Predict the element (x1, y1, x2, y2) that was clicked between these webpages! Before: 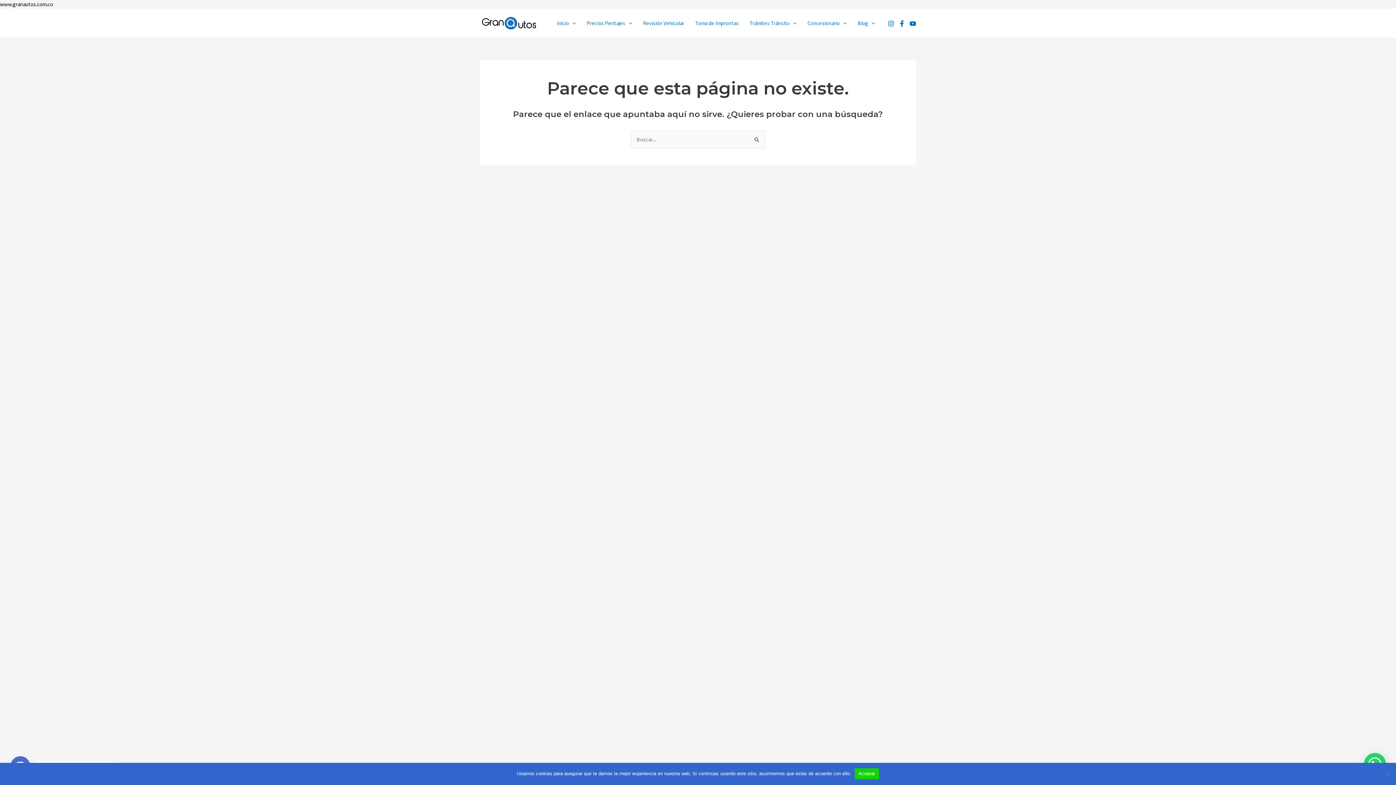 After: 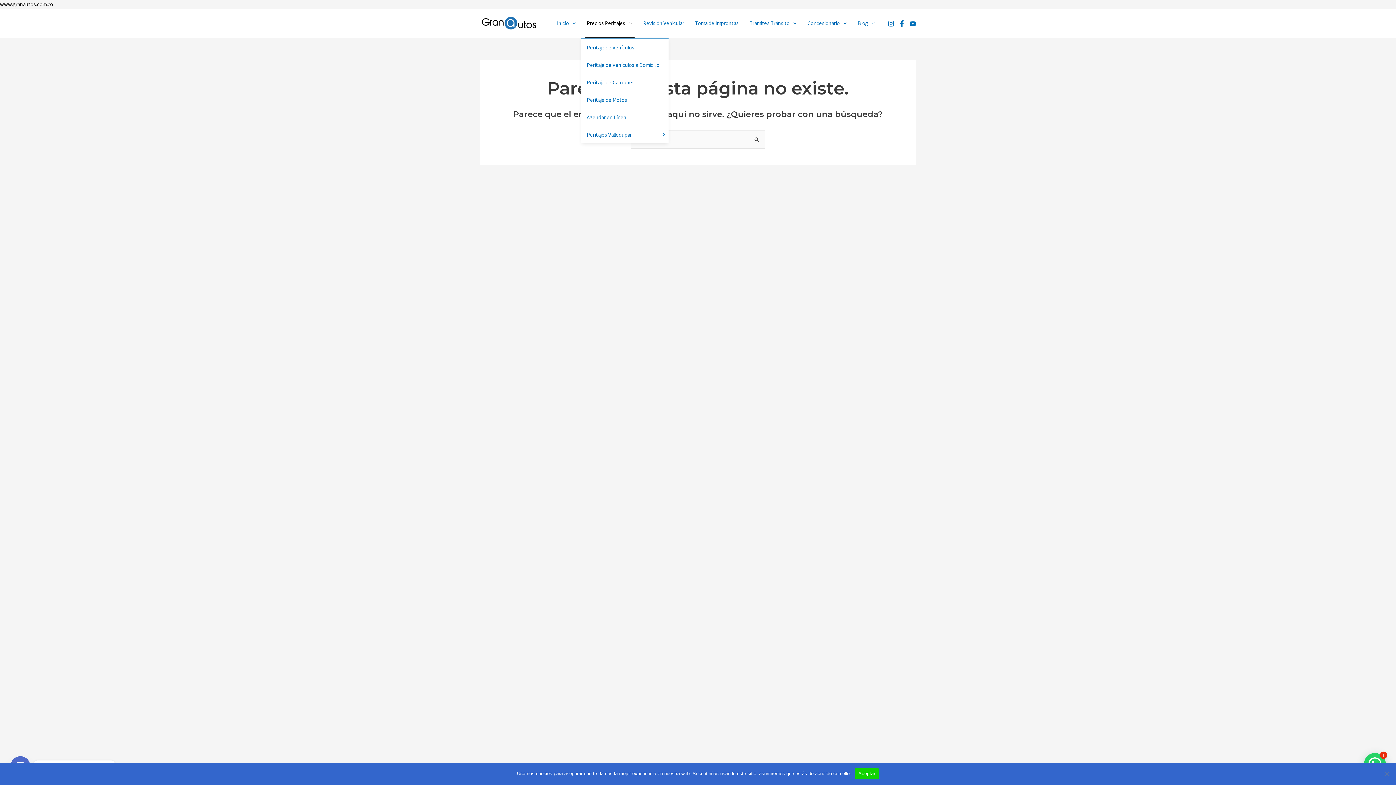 Action: bbox: (581, 8, 637, 37) label: Precios Peritajes